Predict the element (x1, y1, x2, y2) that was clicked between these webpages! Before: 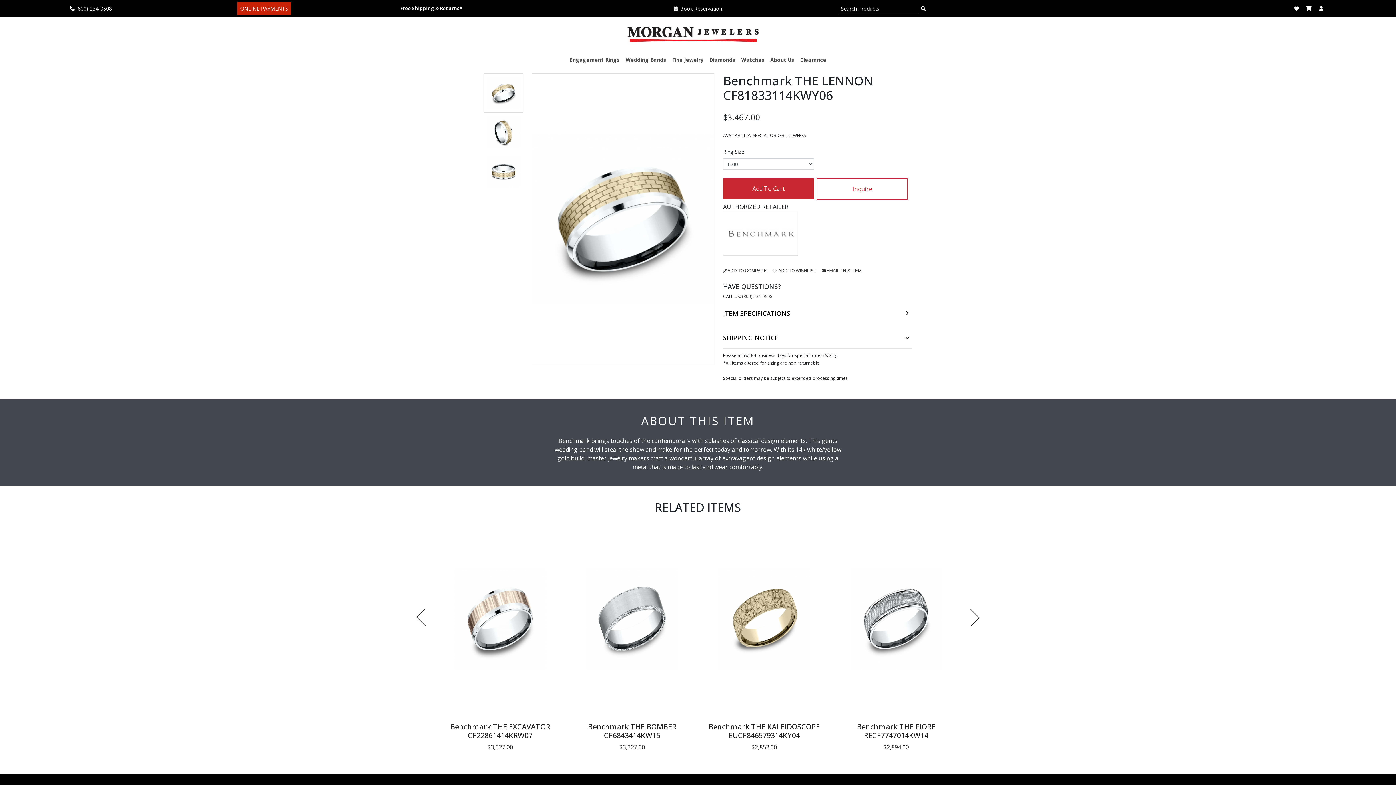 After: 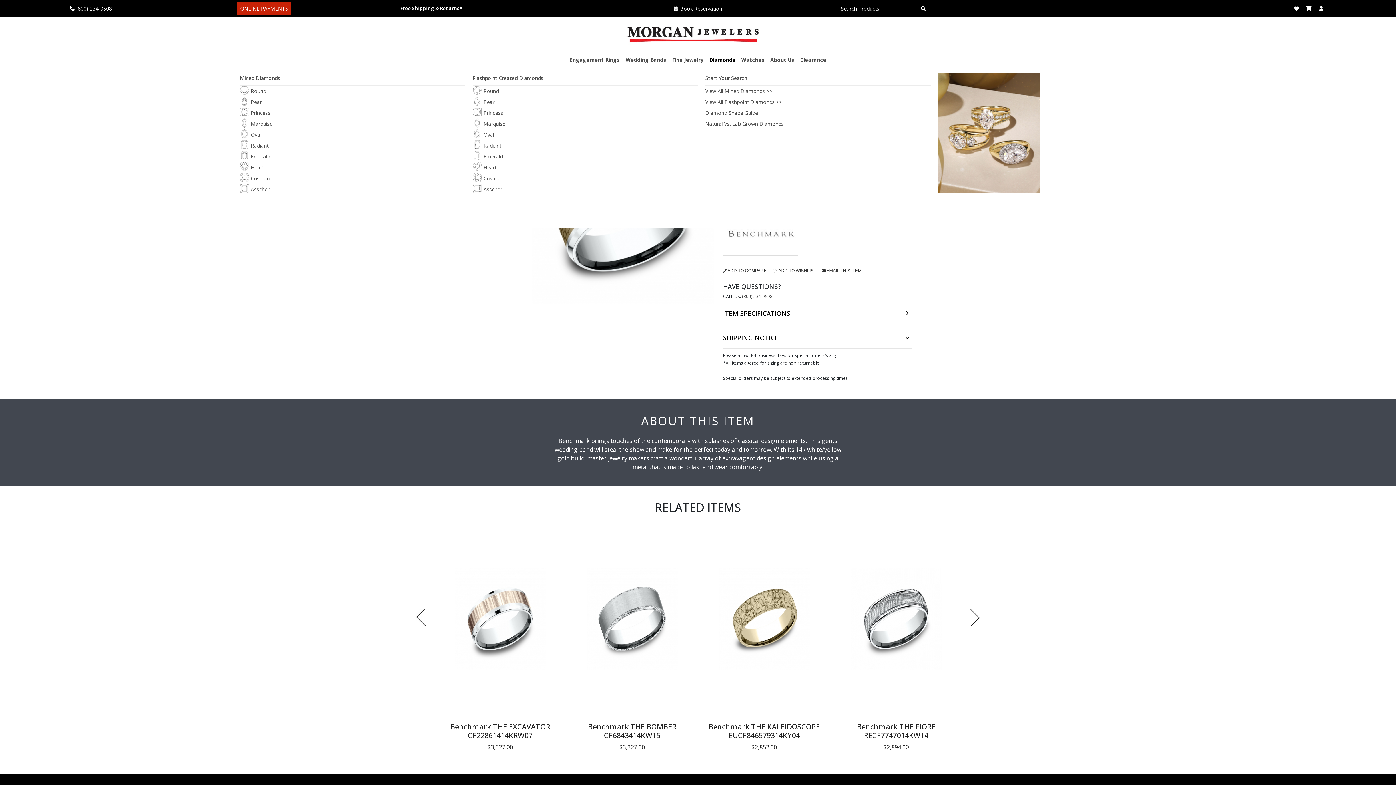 Action: label: Diamonds bbox: (708, 53, 730, 66)